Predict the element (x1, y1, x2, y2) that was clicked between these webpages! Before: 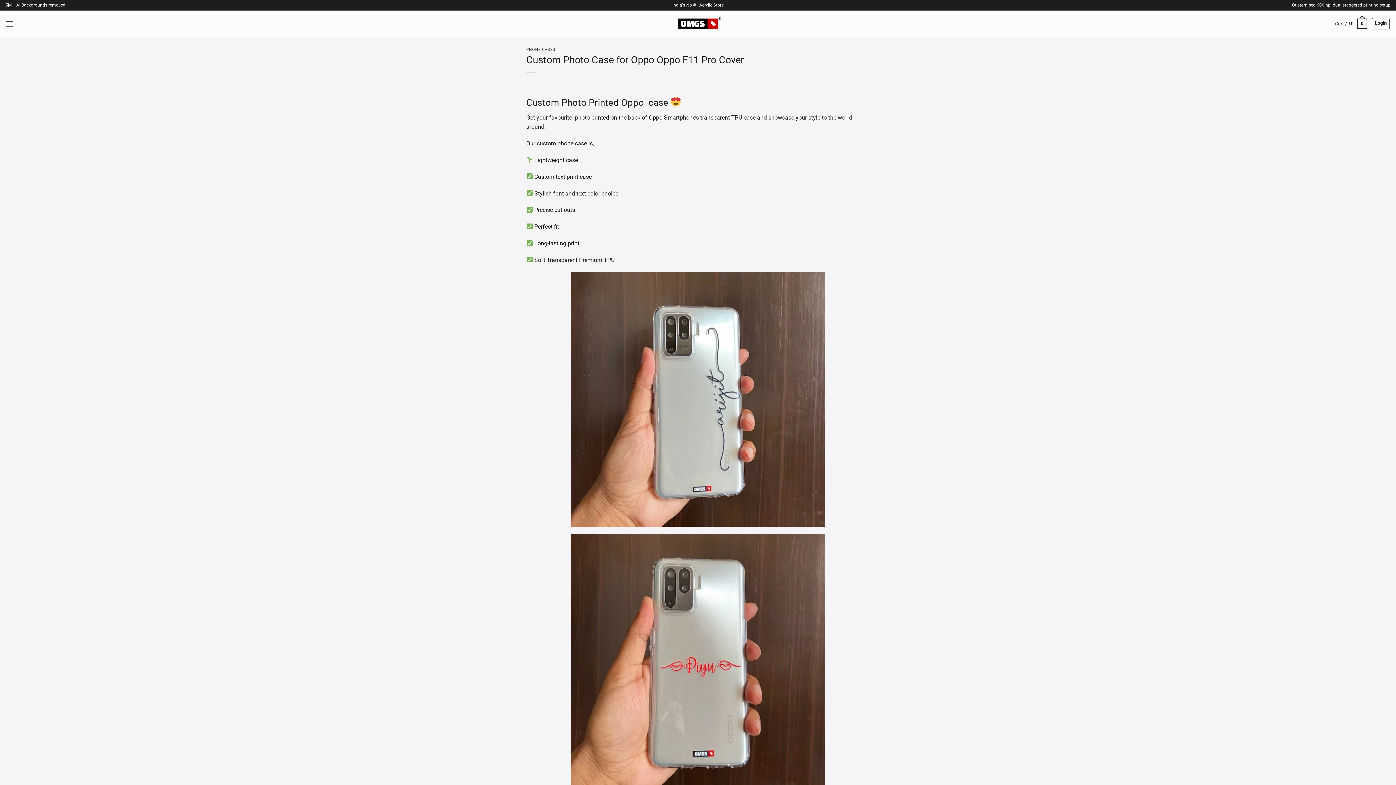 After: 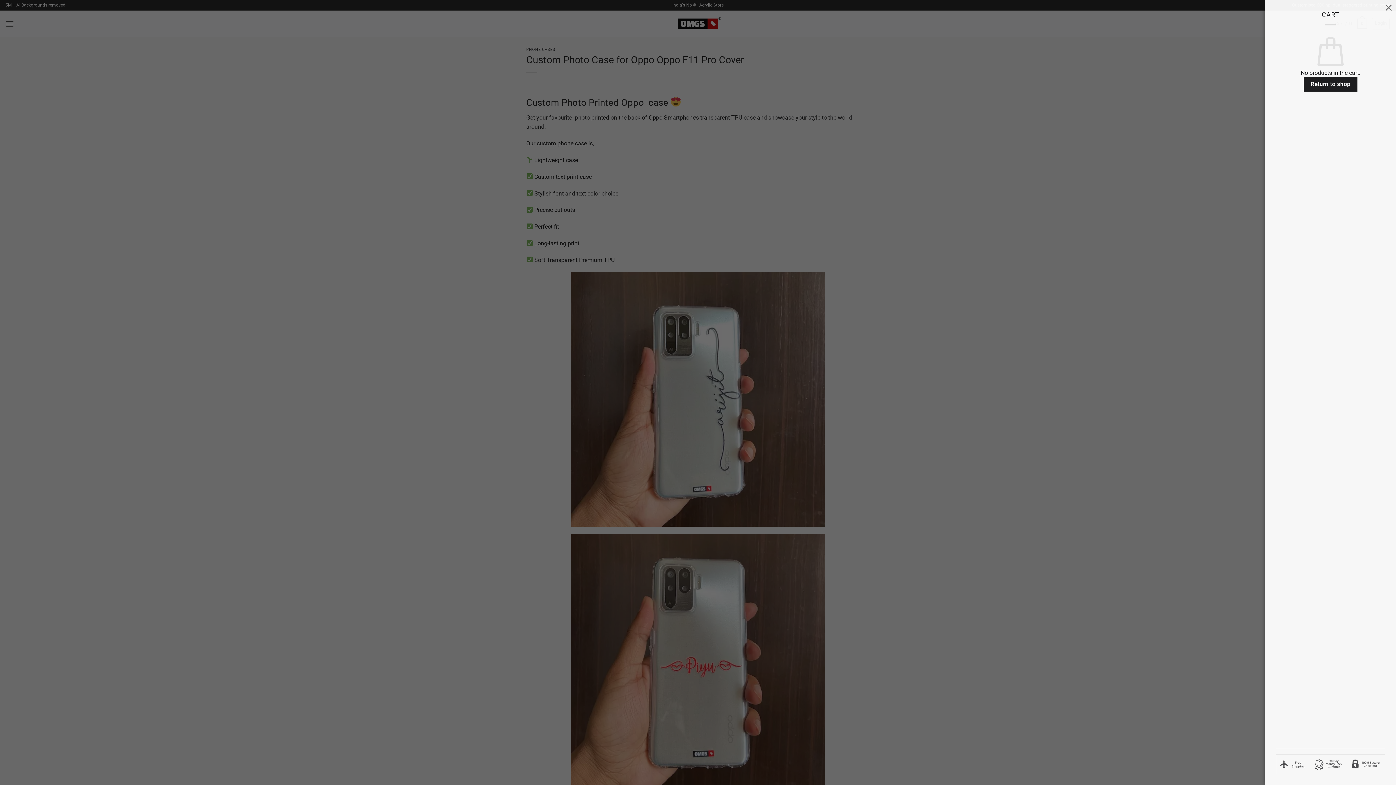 Action: bbox: (1335, 13, 1367, 33) label: Cart / ₹0
0